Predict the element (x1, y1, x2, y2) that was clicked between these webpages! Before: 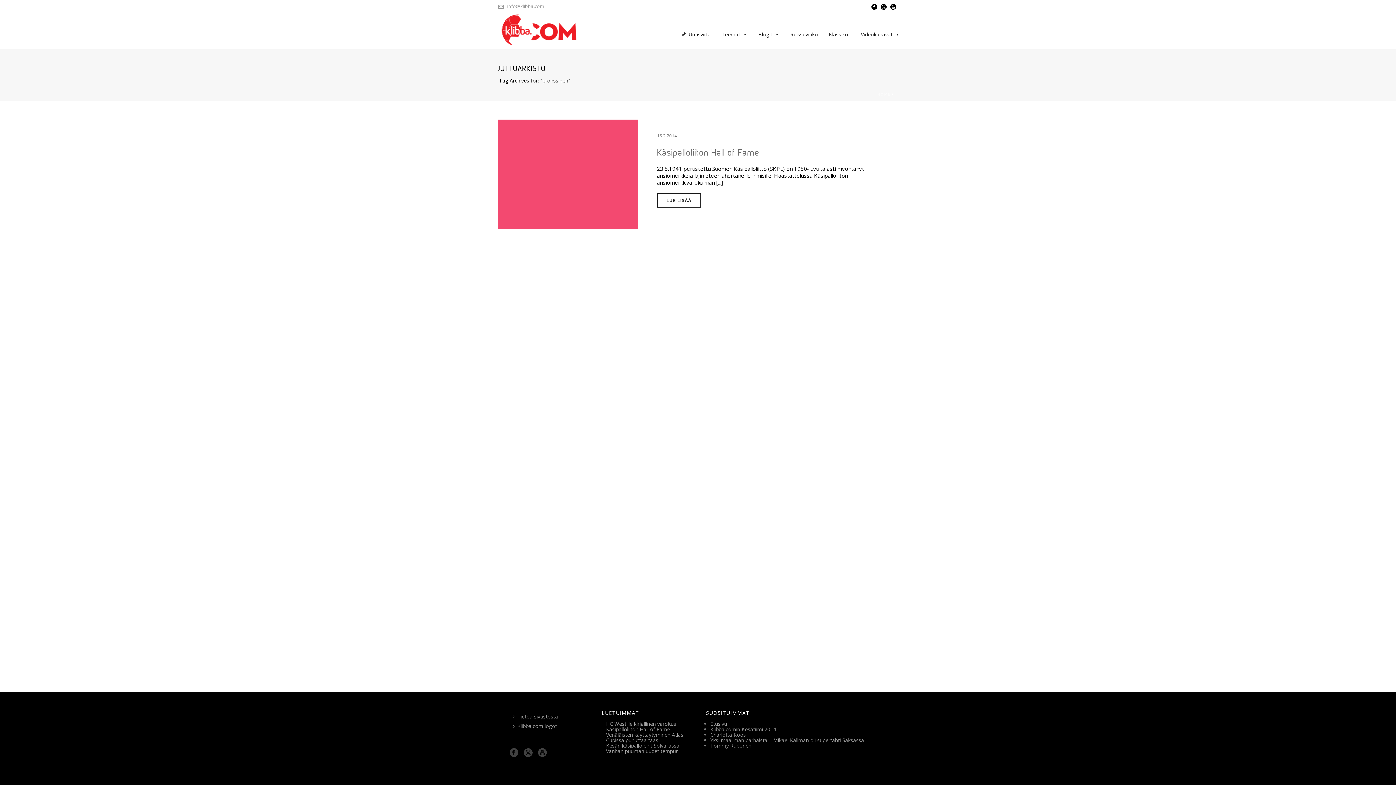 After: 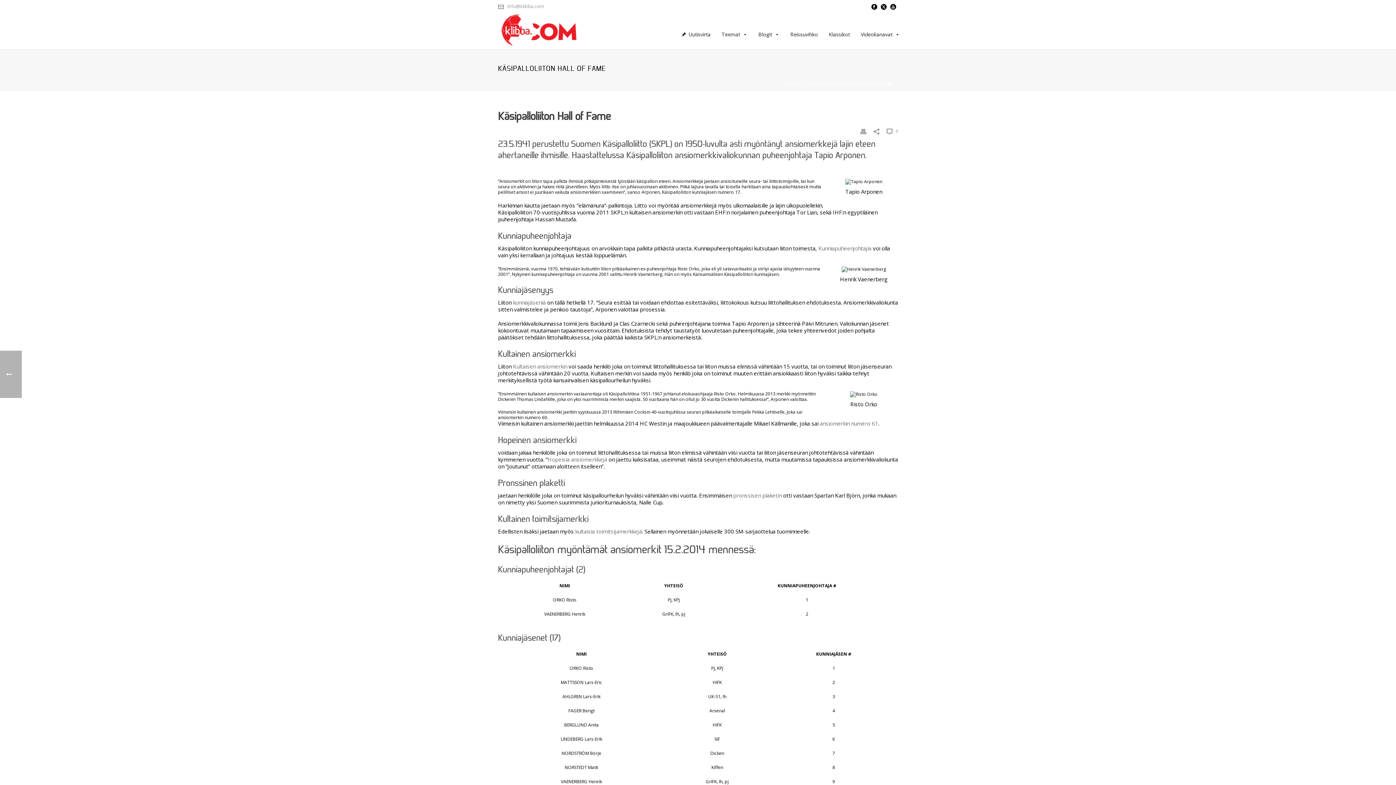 Action: bbox: (657, 193, 701, 208) label: LUE LISÄÄ